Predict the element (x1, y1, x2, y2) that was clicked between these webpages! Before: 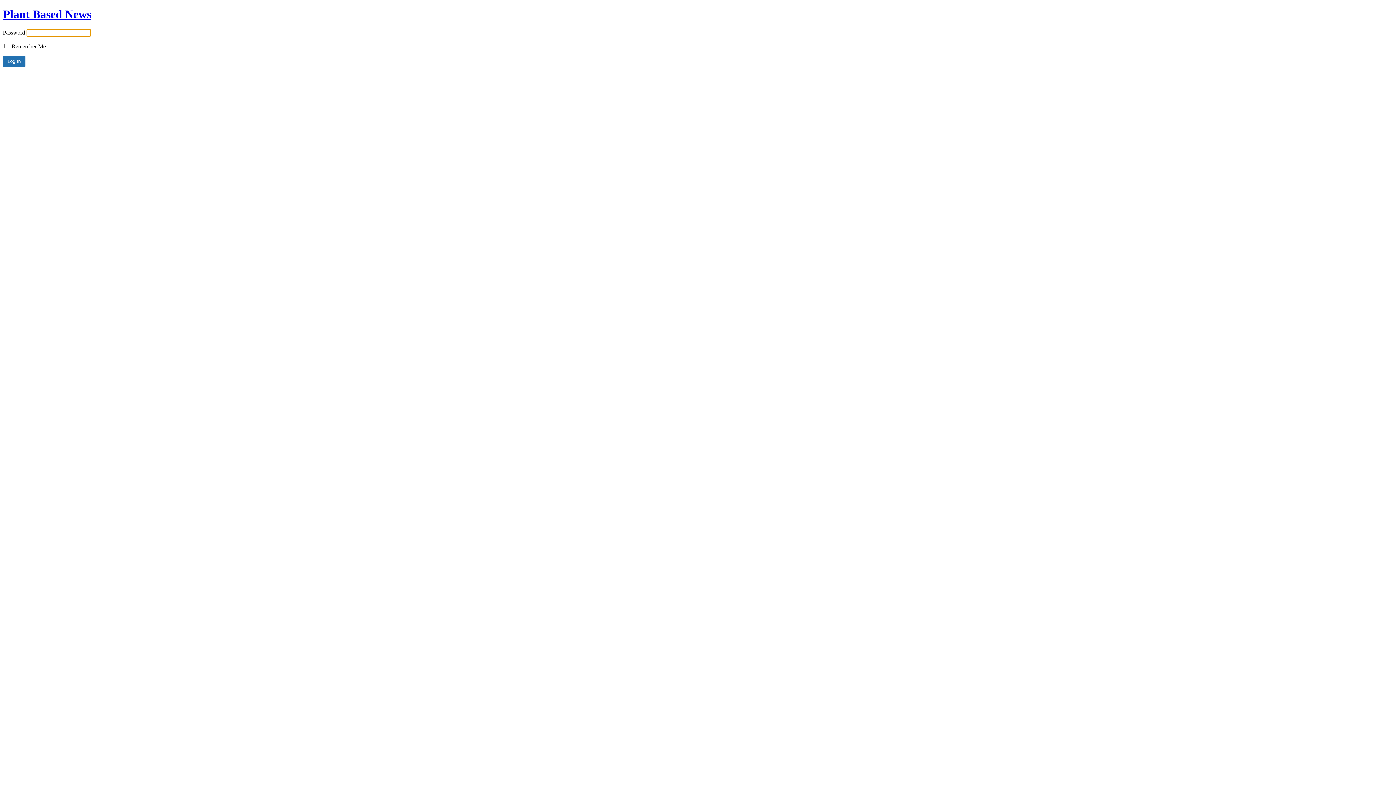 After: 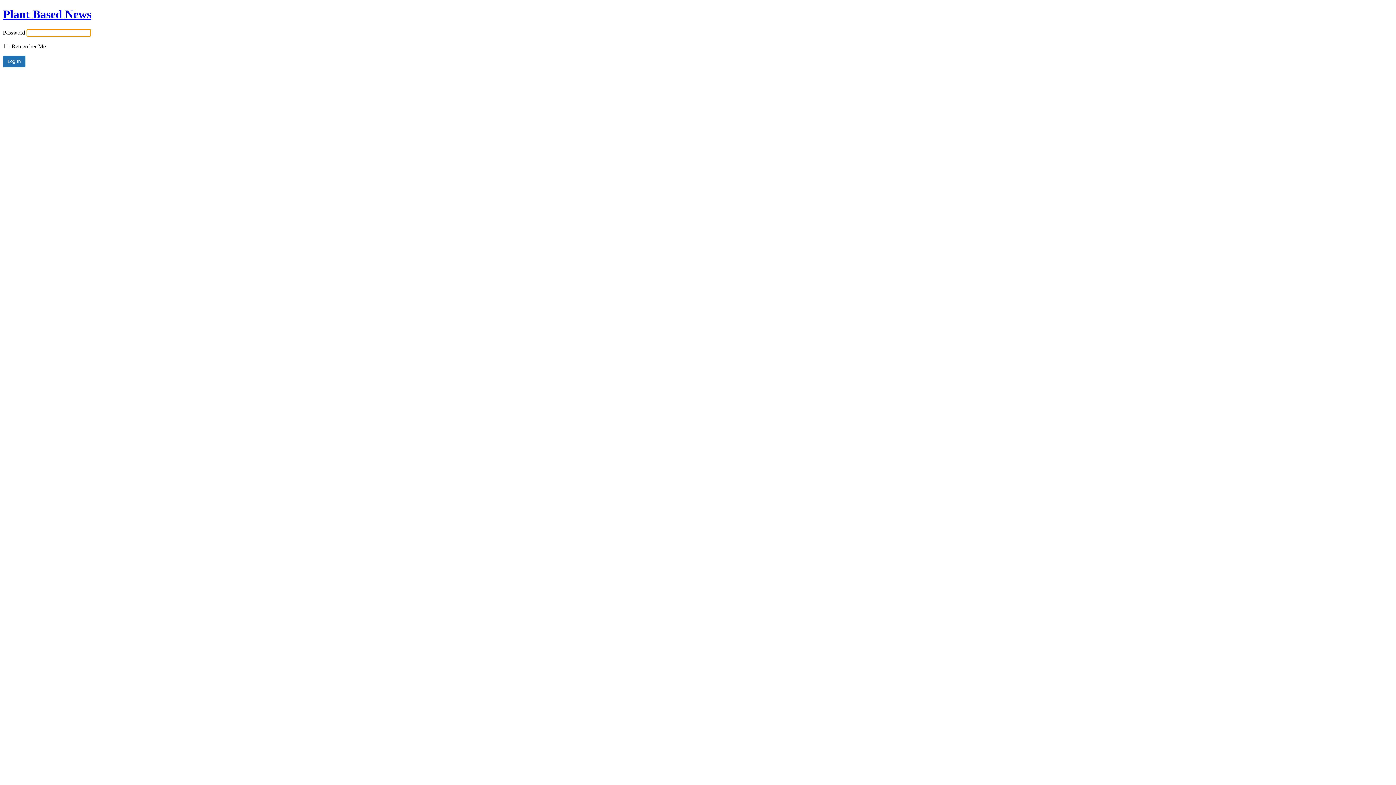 Action: label: Plant Based News bbox: (2, 7, 91, 20)